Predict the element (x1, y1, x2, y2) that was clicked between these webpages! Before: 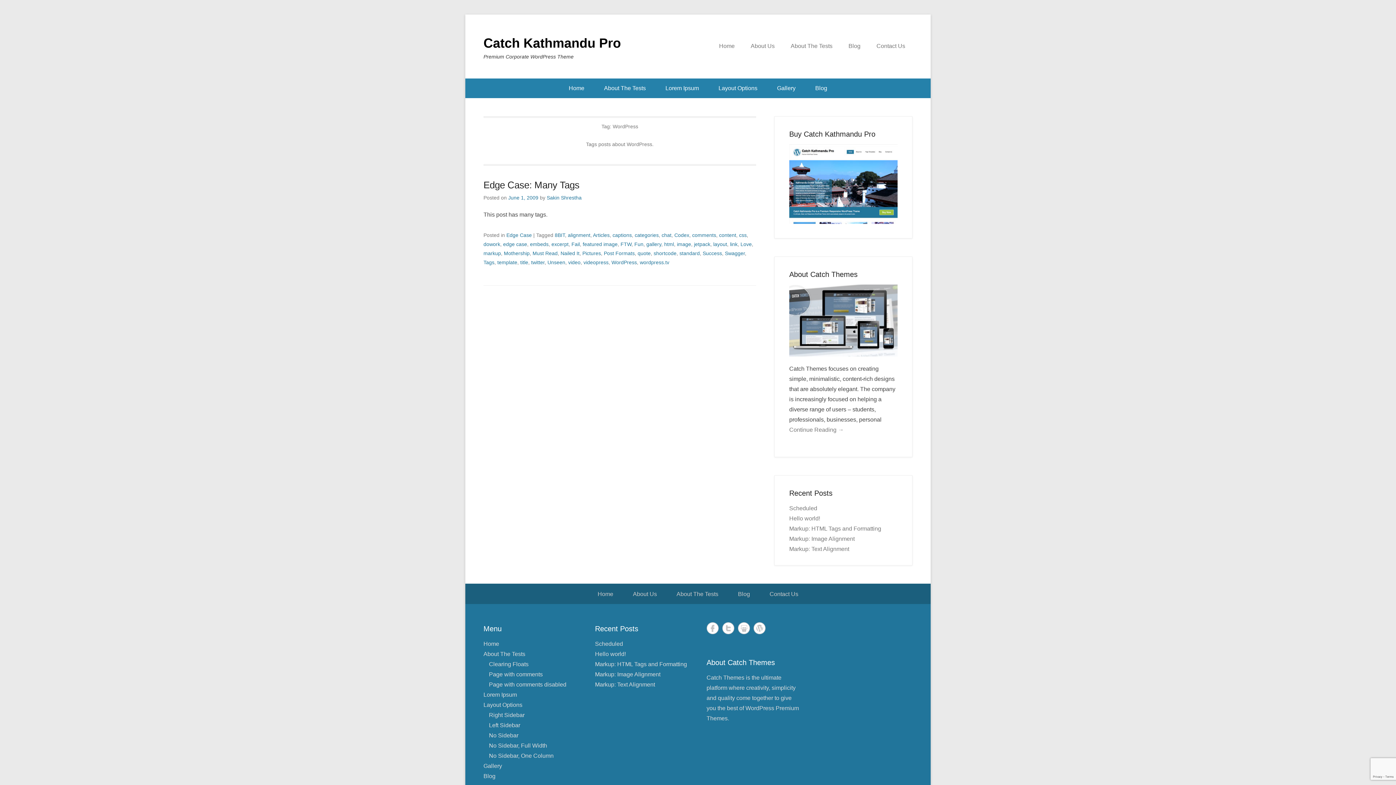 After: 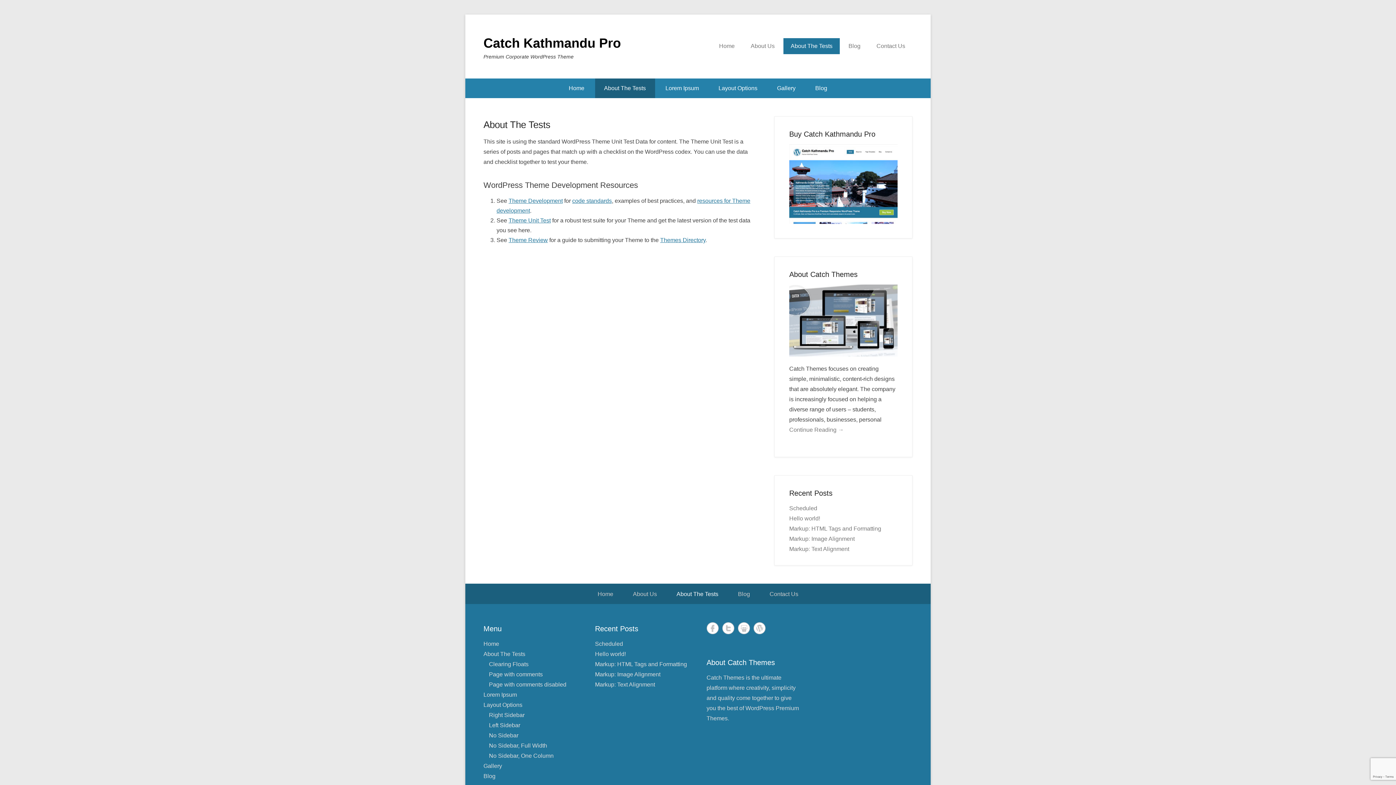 Action: bbox: (595, 78, 655, 98) label: About The Tests